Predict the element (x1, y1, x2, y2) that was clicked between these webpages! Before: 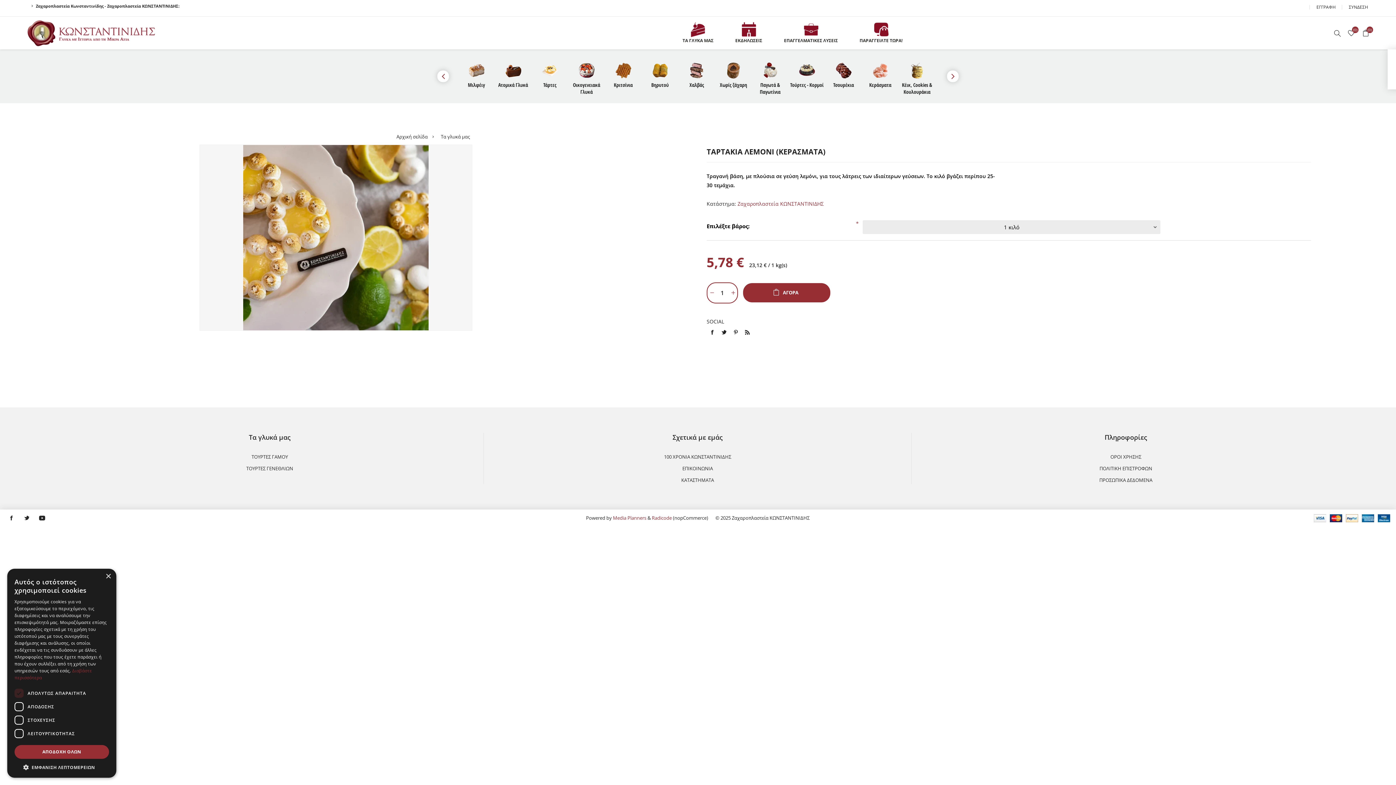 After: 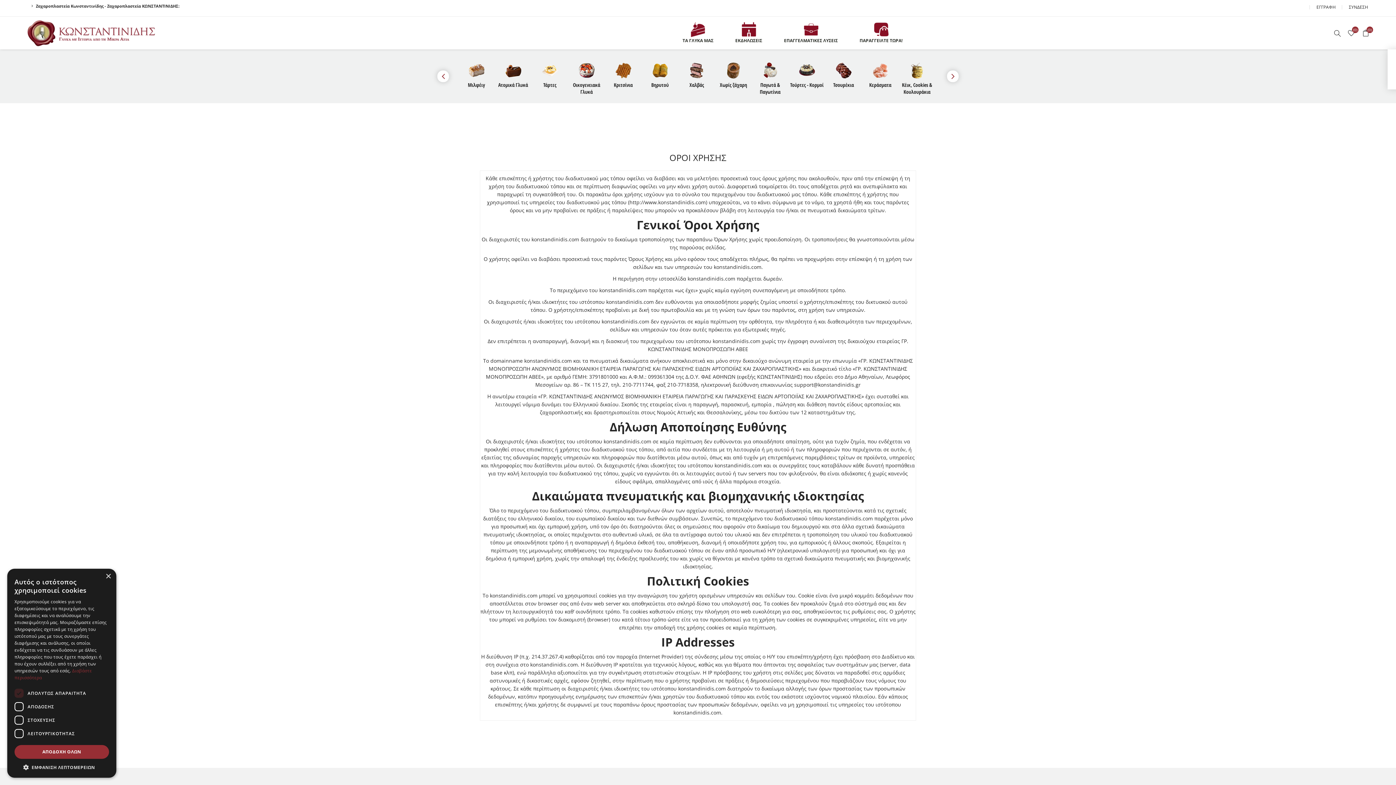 Action: bbox: (1110, 451, 1141, 462) label: ΟΡΟΙ ΧΡΗΣΗΣ